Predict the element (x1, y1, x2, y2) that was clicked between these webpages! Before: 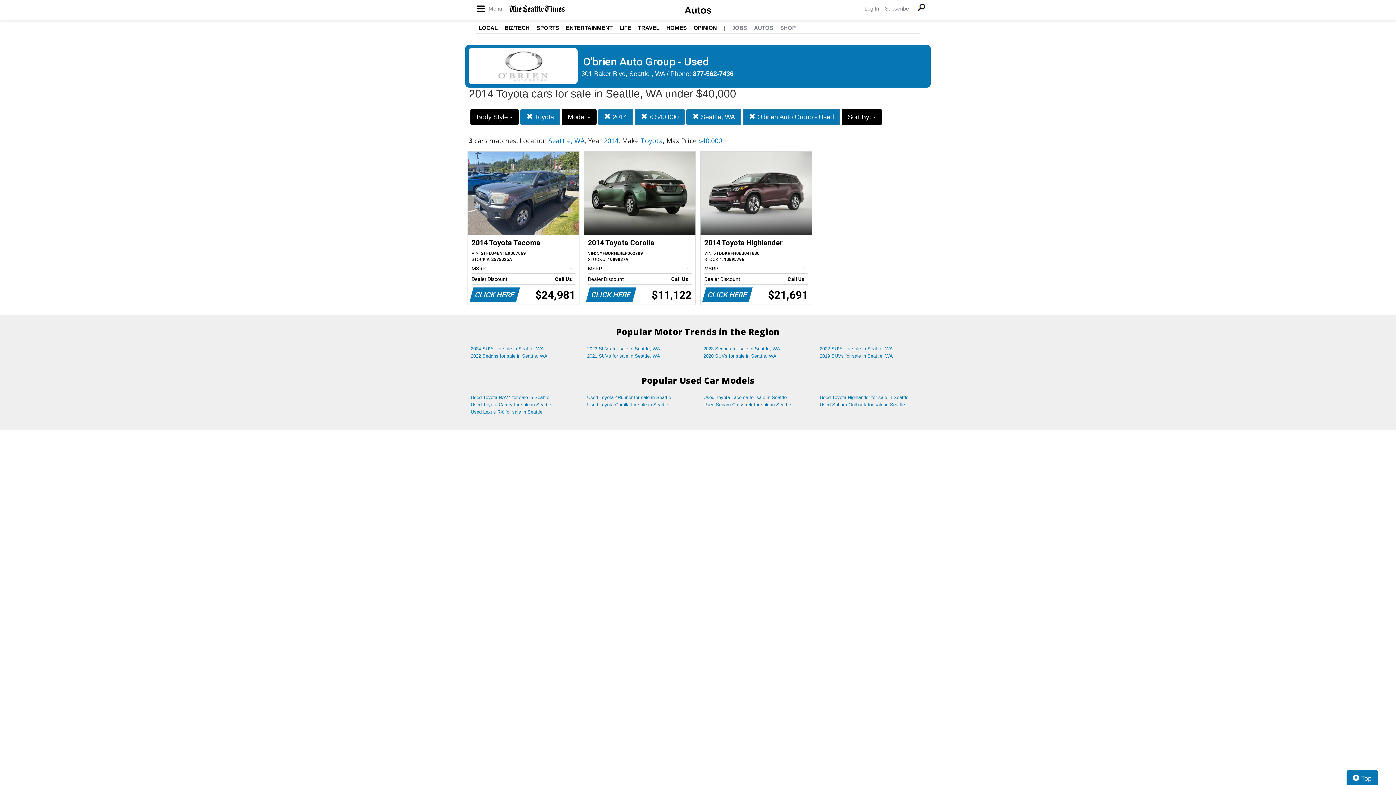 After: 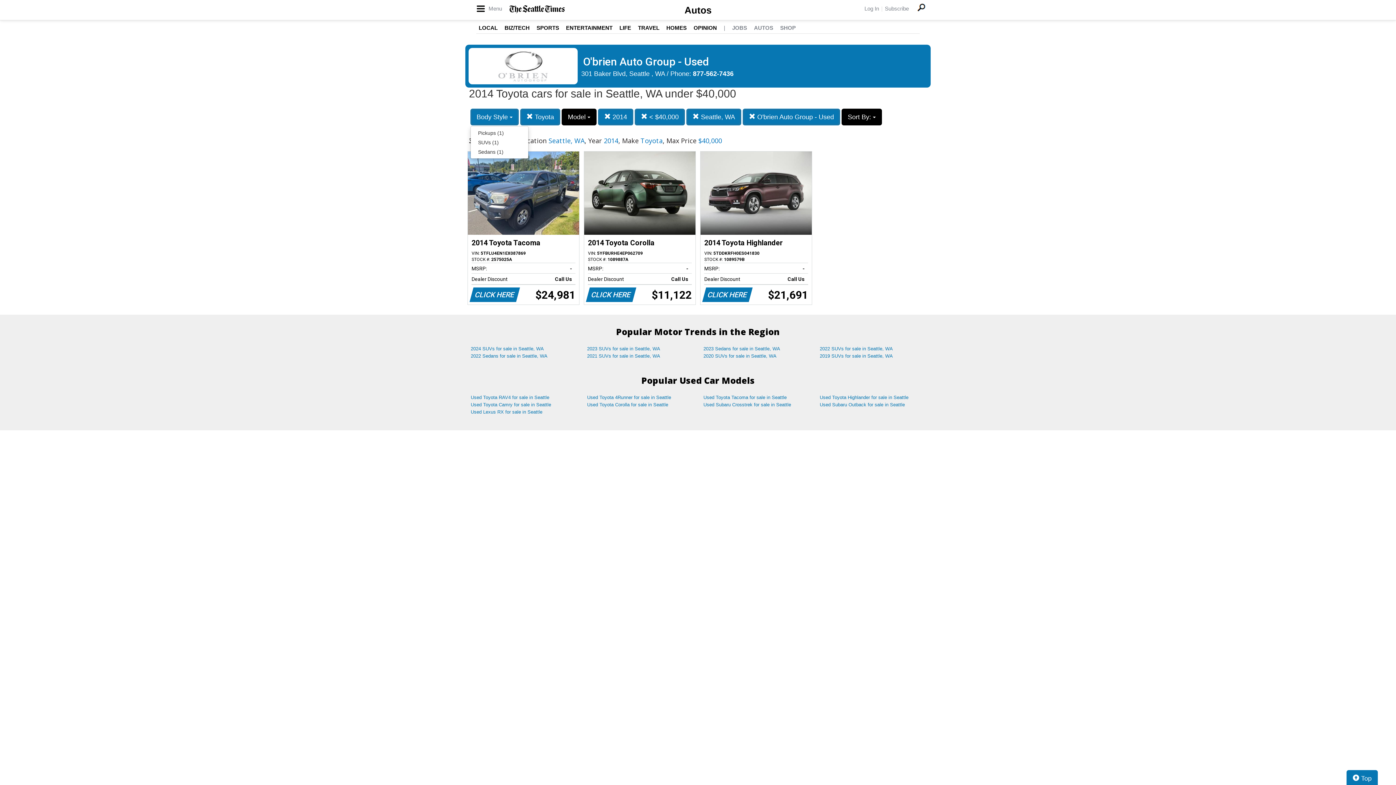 Action: label: Body Style  bbox: (470, 108, 518, 125)